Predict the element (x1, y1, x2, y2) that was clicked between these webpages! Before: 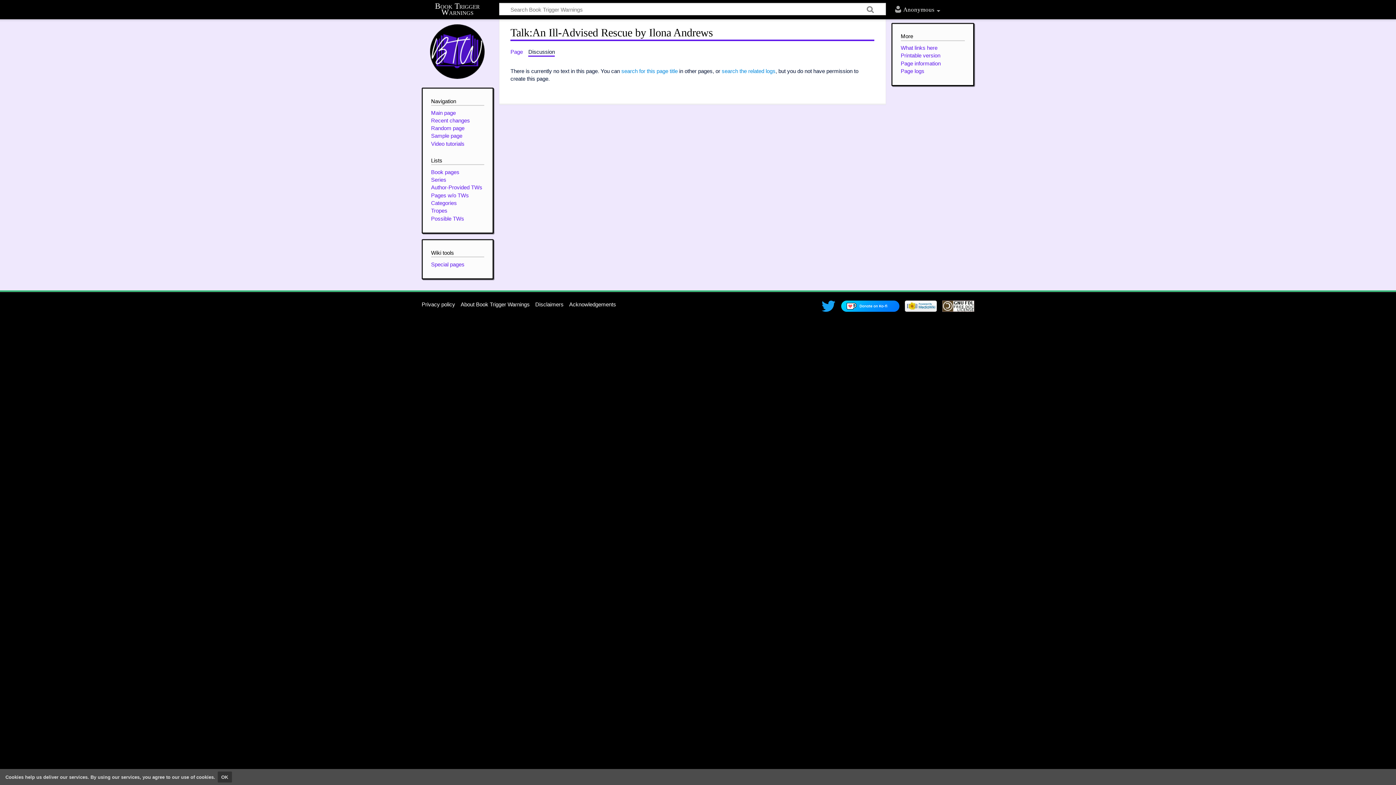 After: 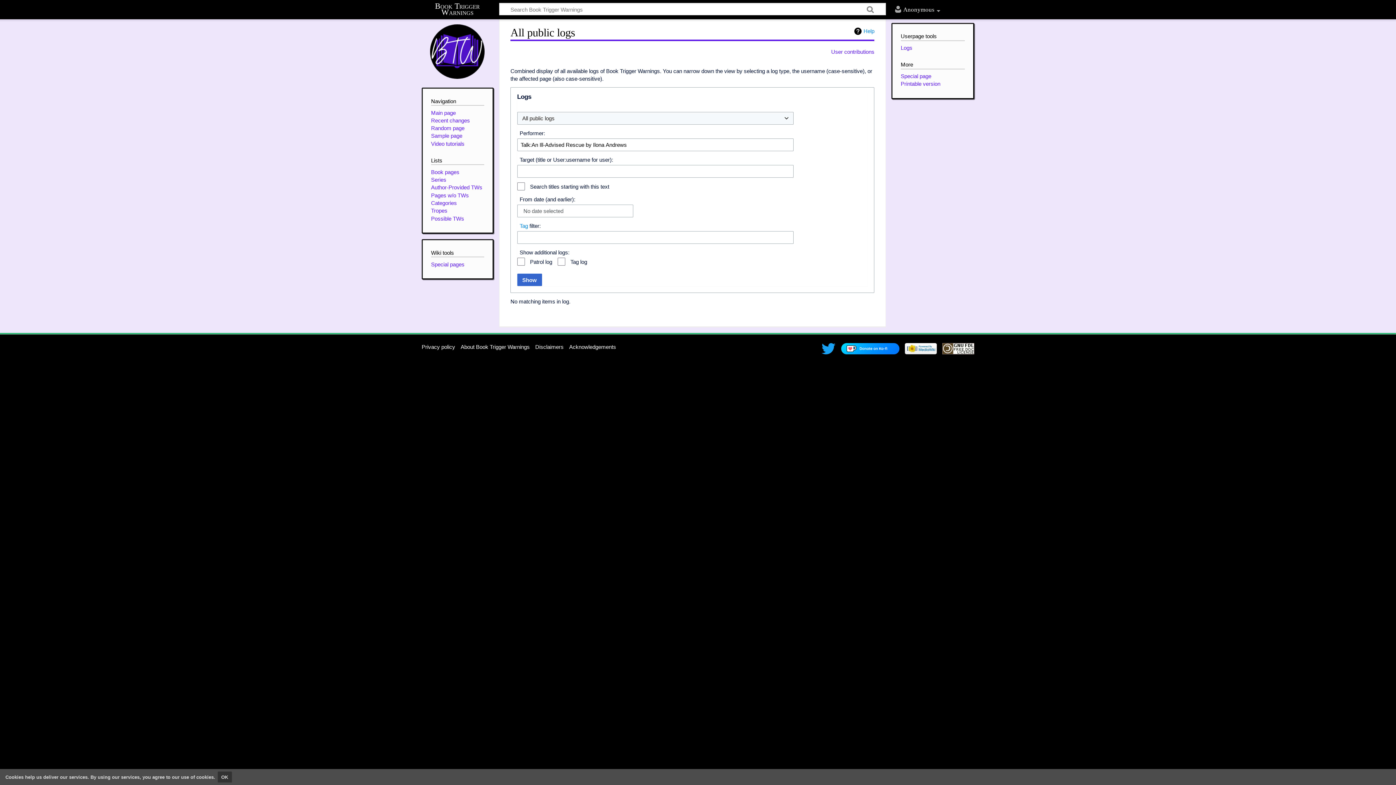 Action: label: Page logs bbox: (901, 67, 924, 74)